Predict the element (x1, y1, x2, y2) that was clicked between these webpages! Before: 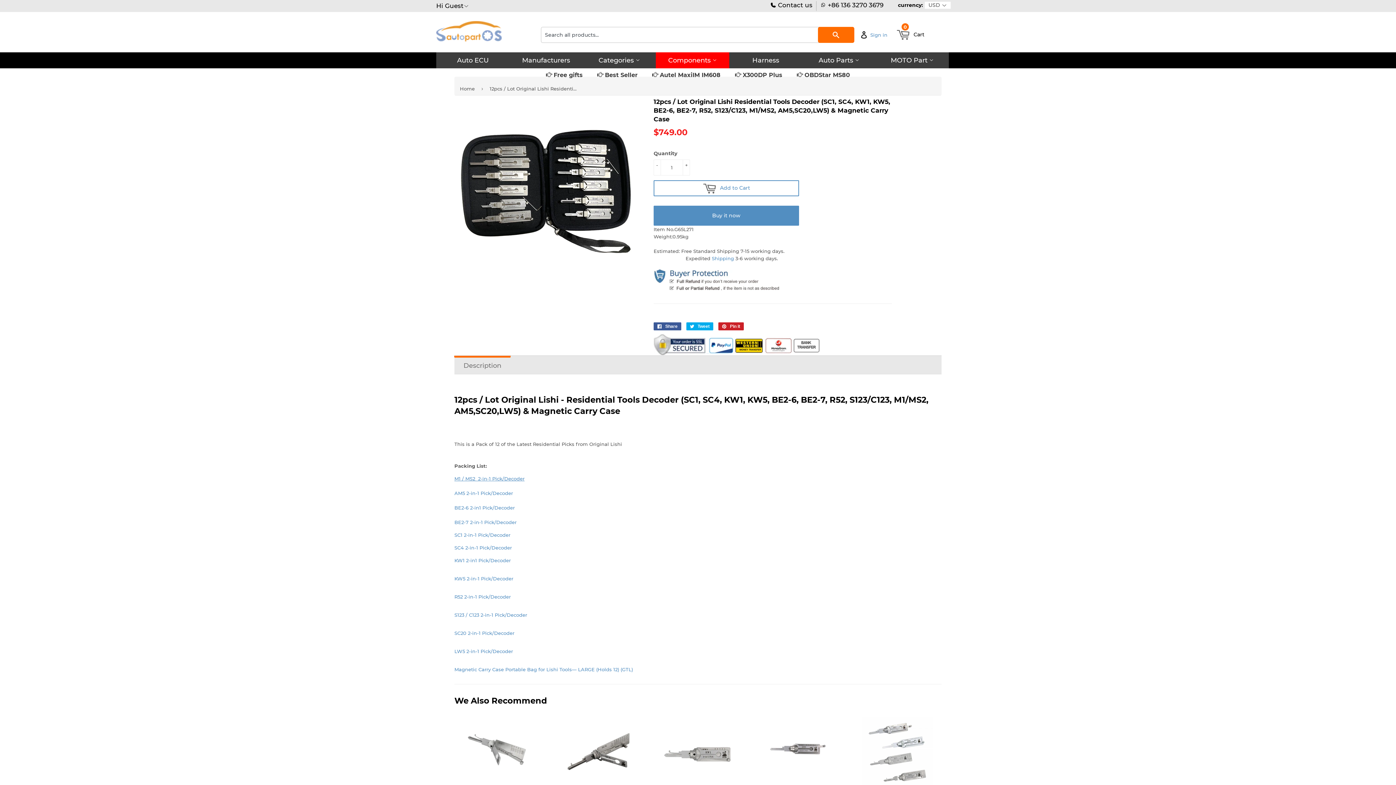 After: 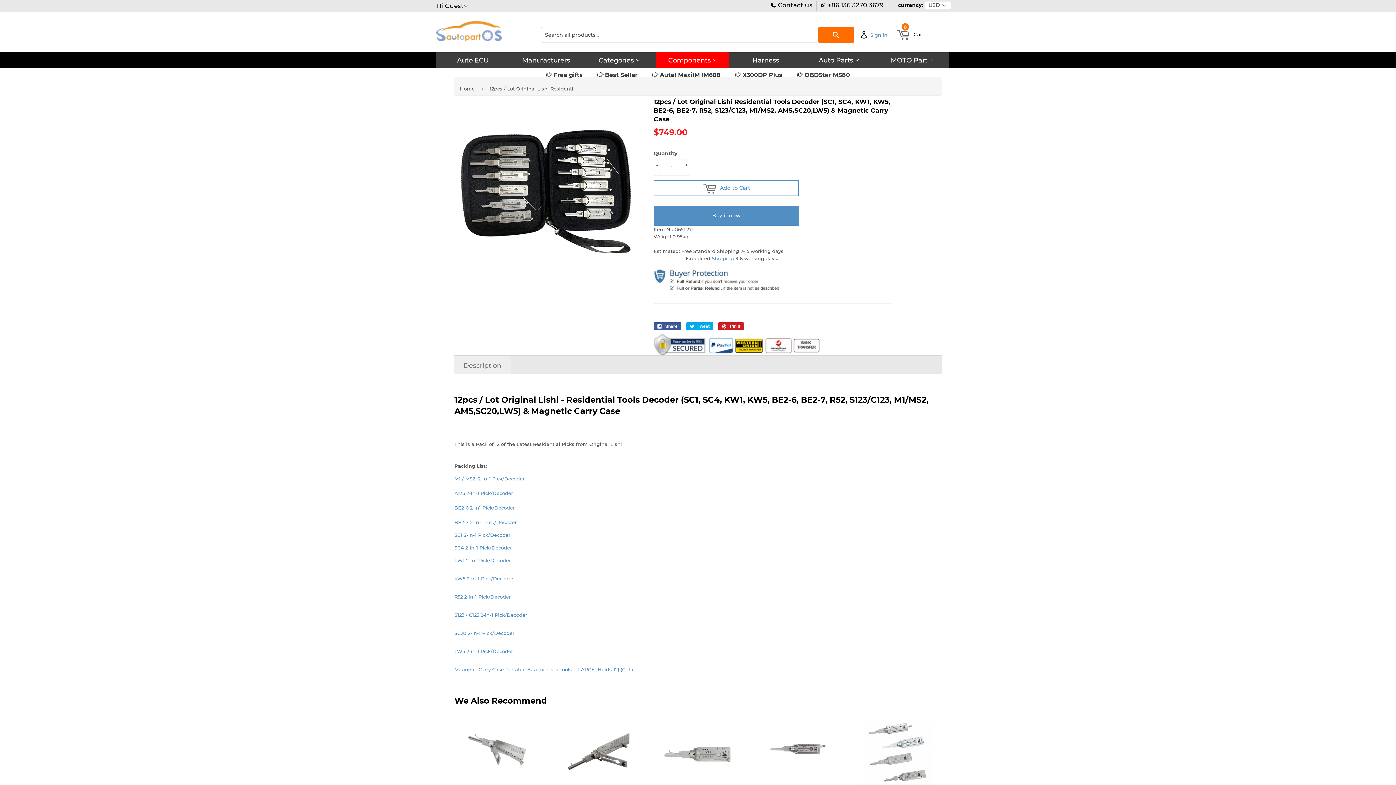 Action: bbox: (454, 356, 510, 374) label: Description